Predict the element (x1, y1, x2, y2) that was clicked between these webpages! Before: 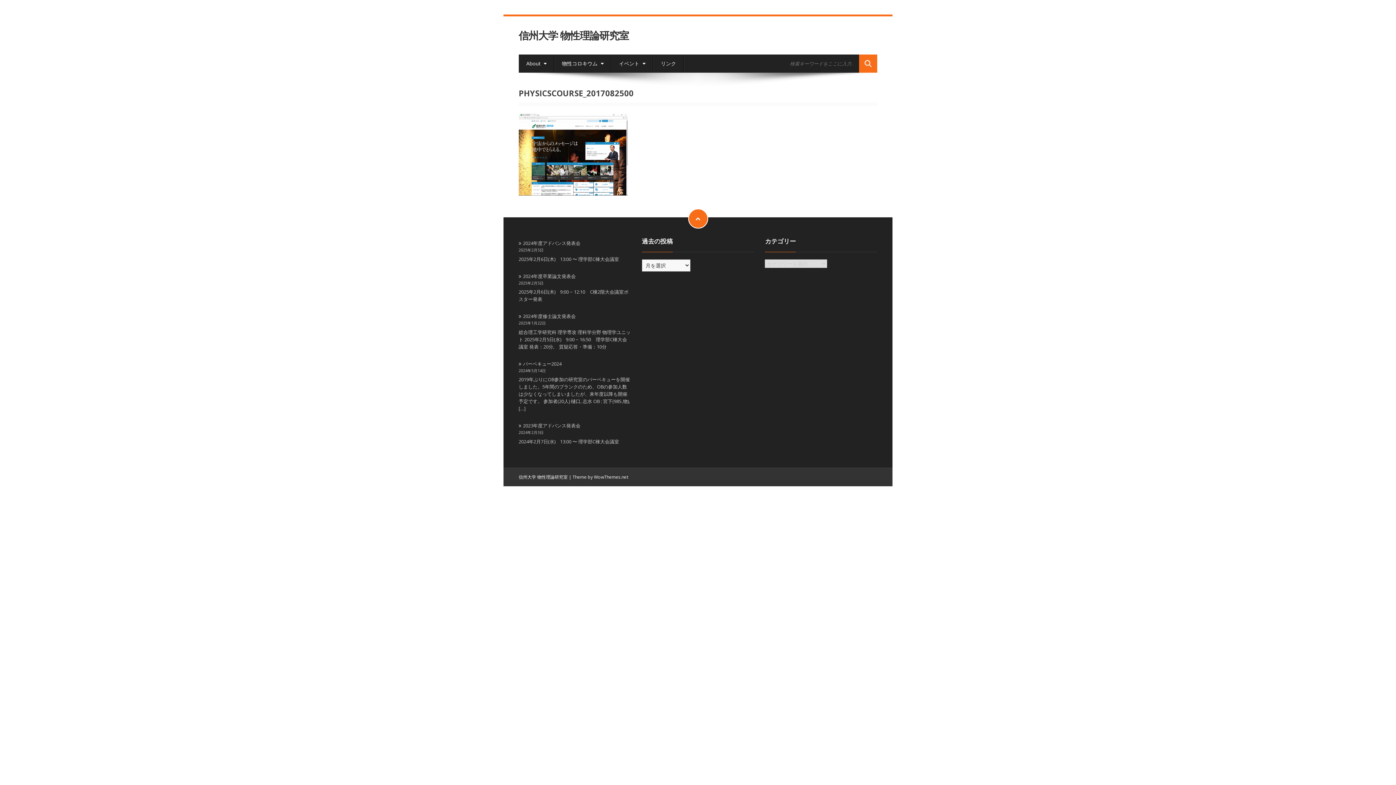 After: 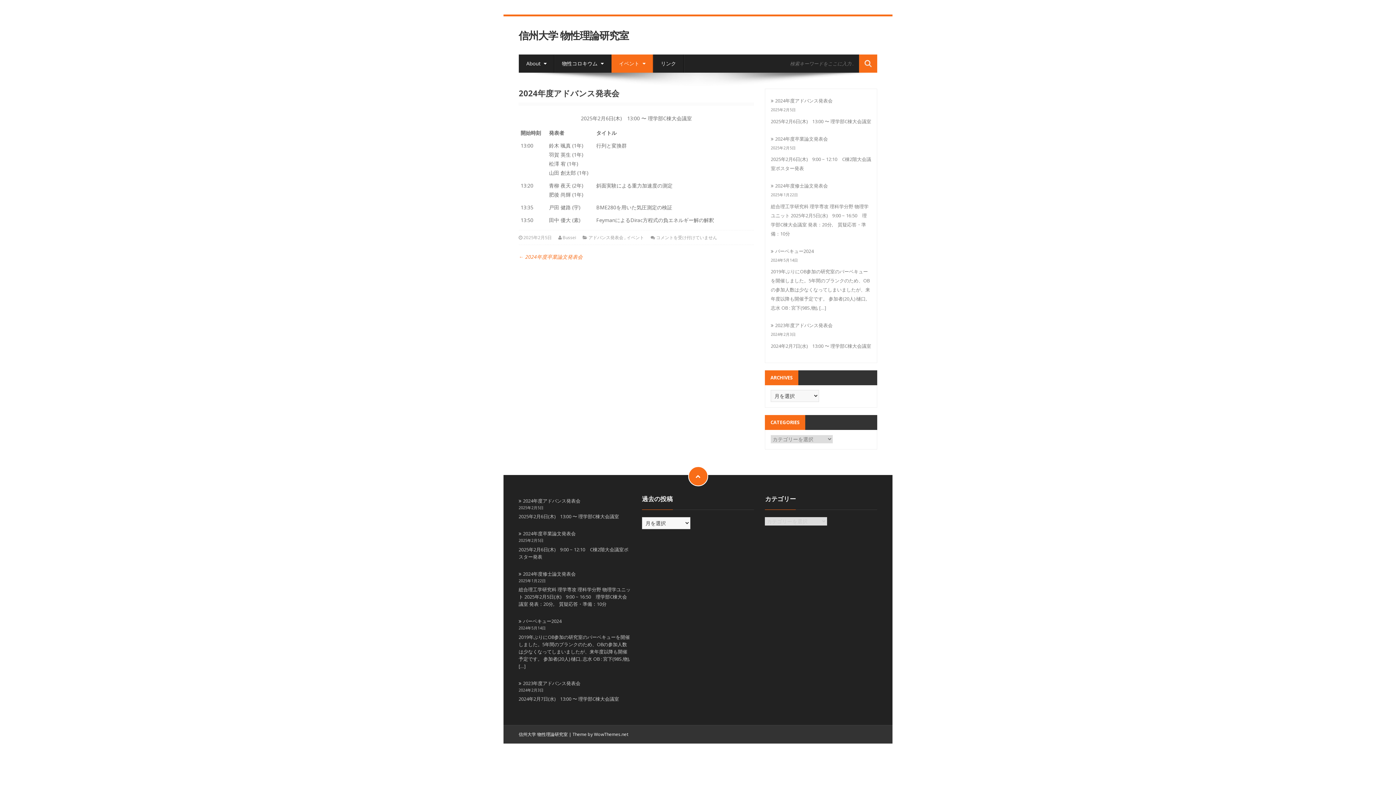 Action: bbox: (518, 240, 580, 246) label: 2024年度アドバンス発表会